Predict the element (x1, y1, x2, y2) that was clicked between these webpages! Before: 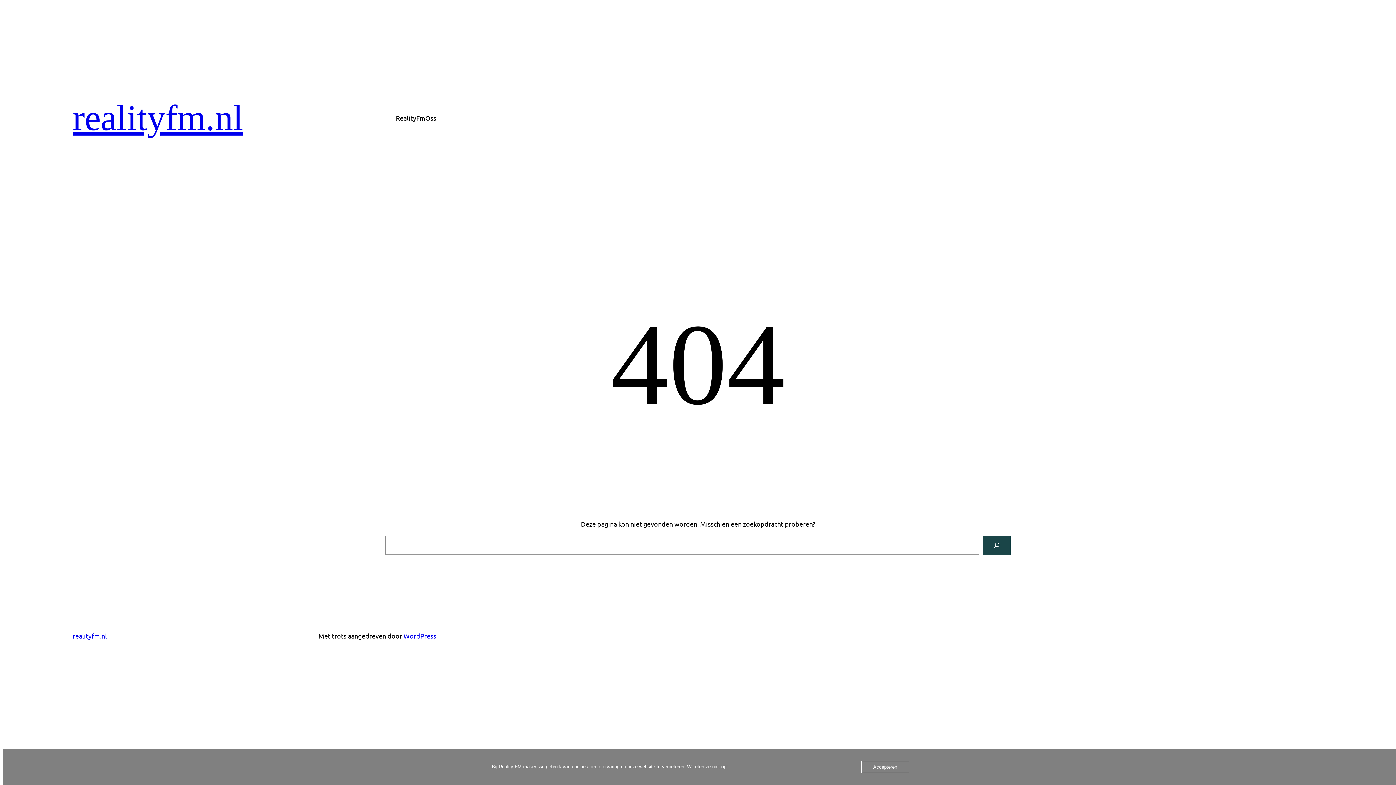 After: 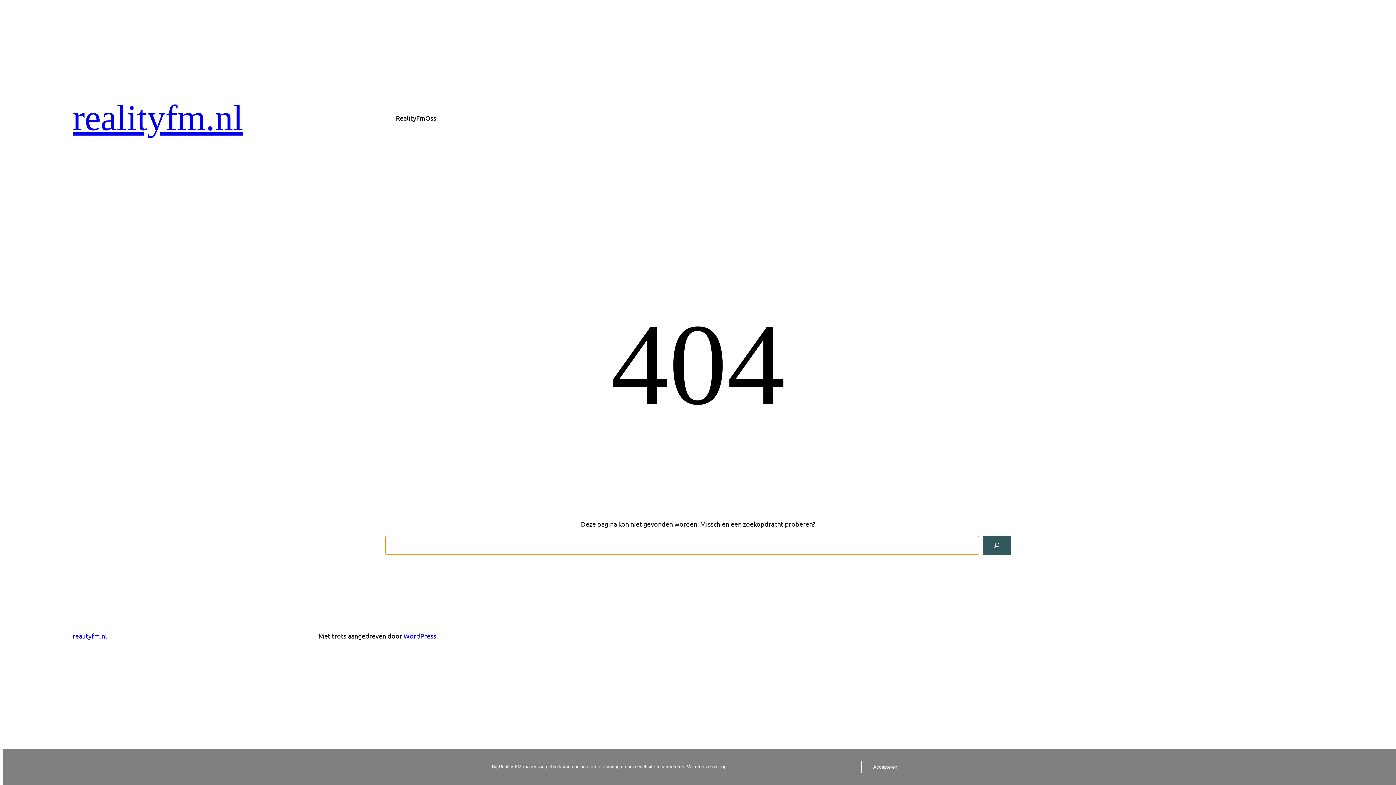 Action: label: Zoeken bbox: (983, 536, 1010, 554)